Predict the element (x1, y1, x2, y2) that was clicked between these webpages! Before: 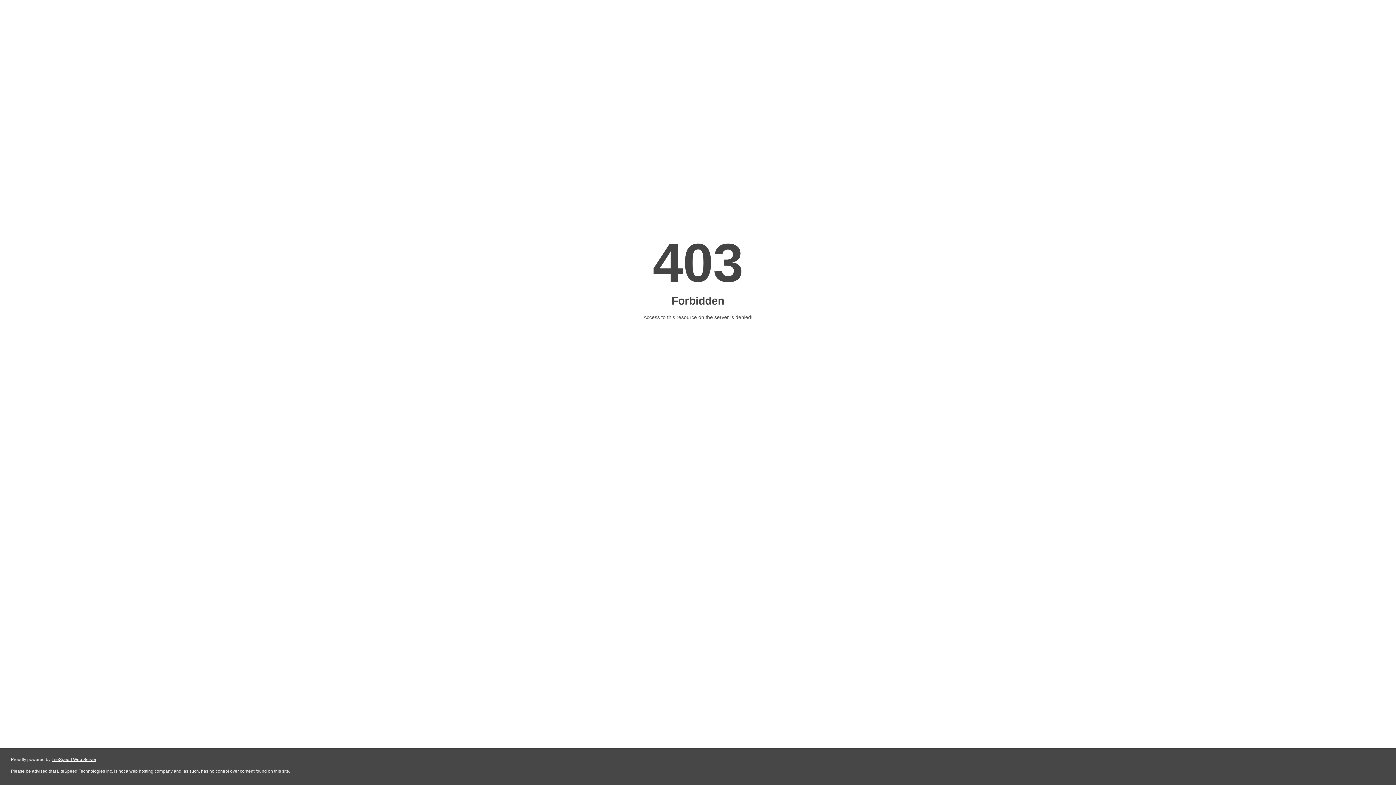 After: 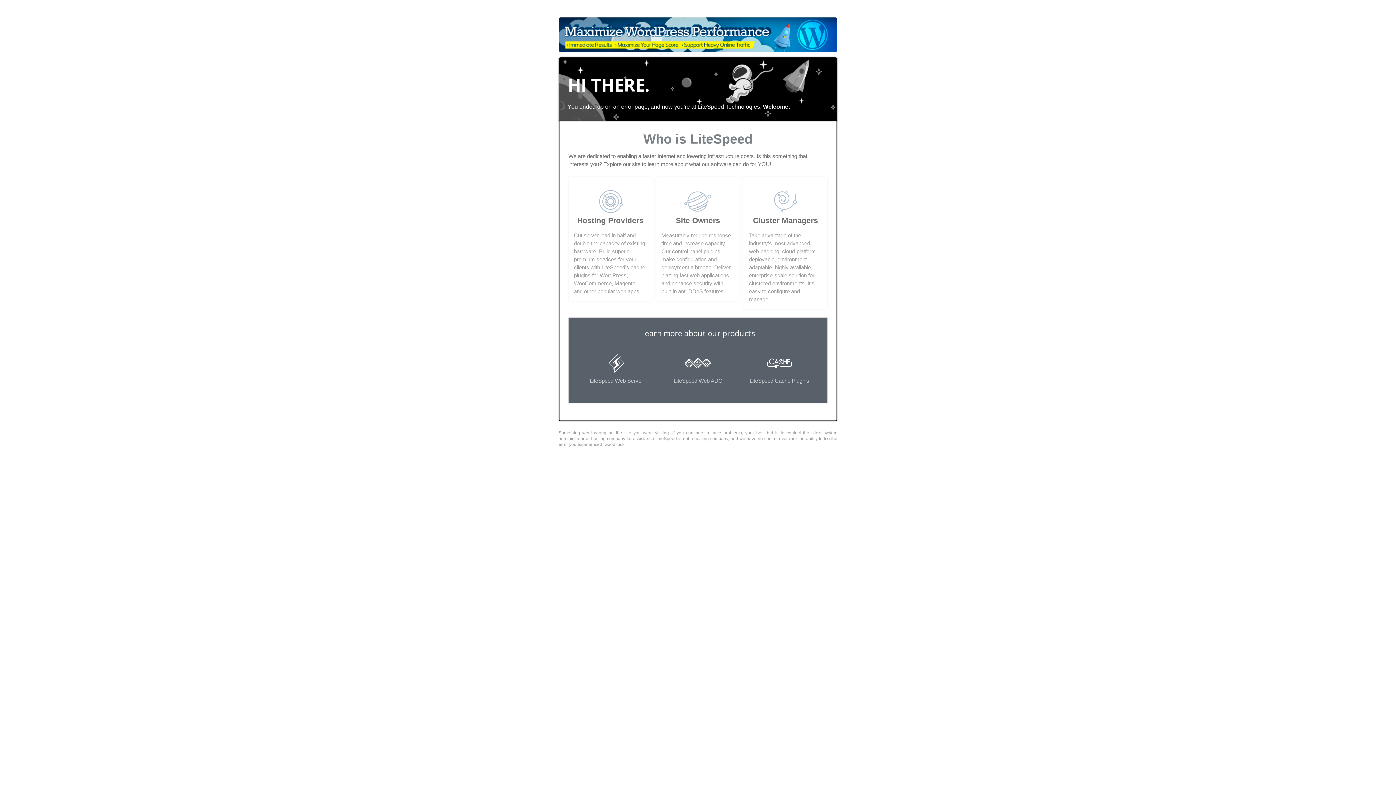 Action: bbox: (51, 757, 96, 762) label: LiteSpeed Web Server